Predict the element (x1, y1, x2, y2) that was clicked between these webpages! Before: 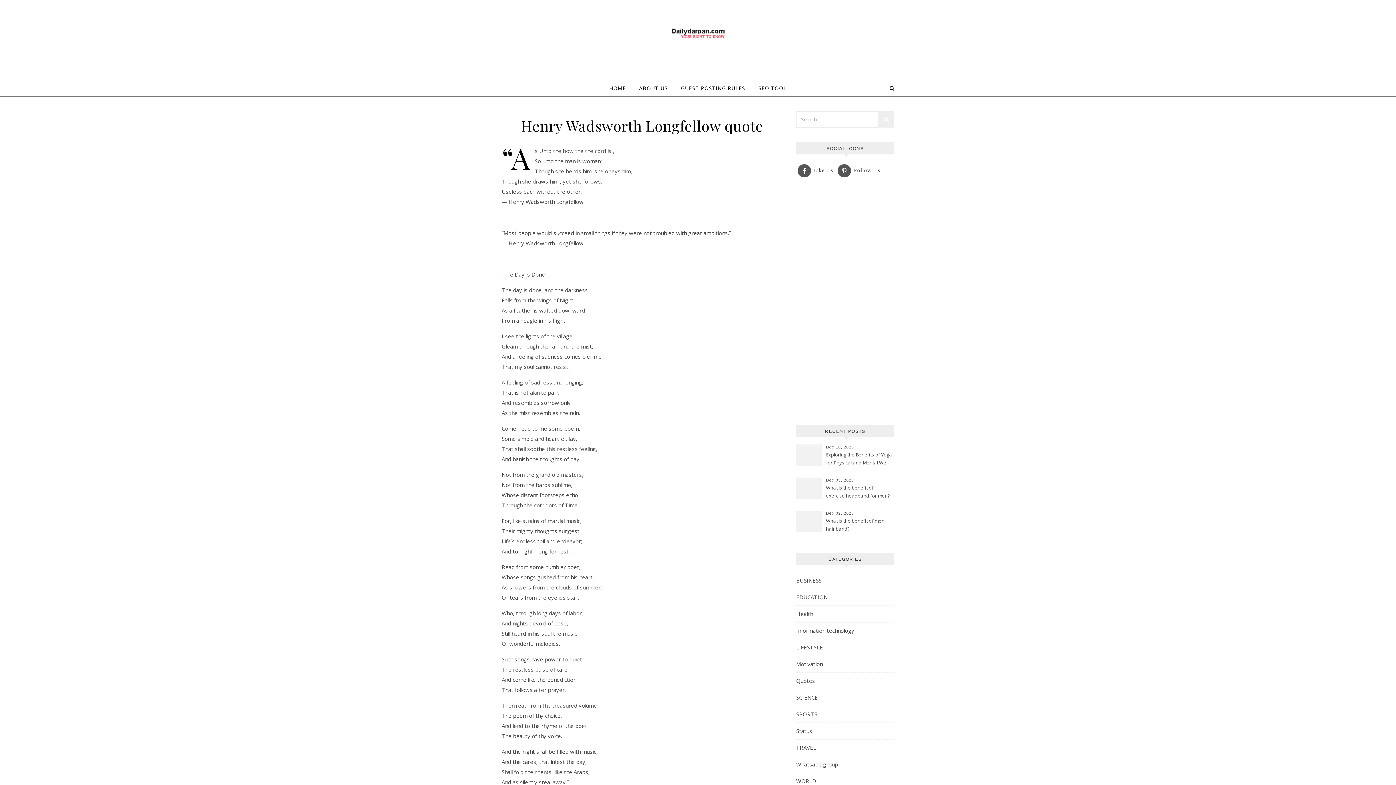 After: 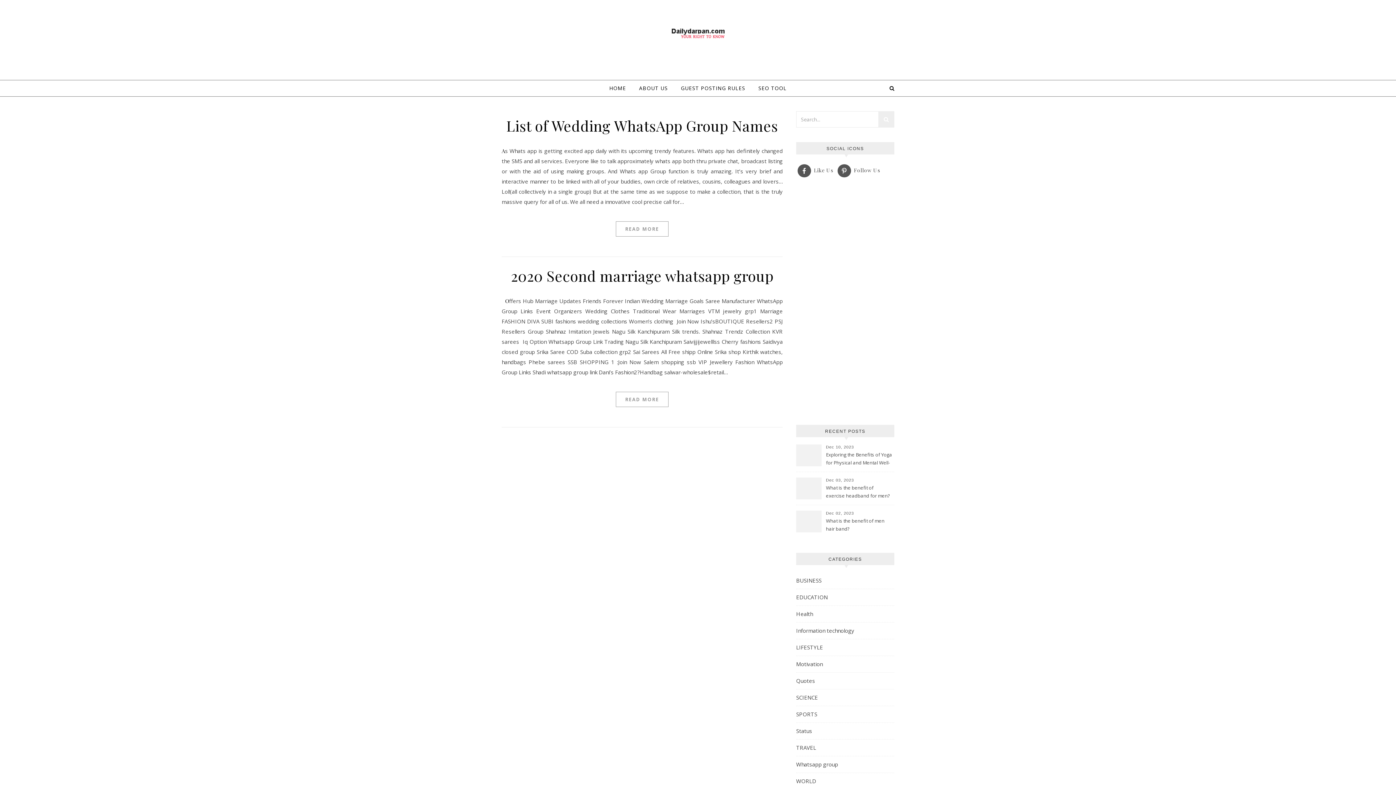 Action: label: Whatsapp group bbox: (796, 756, 838, 773)